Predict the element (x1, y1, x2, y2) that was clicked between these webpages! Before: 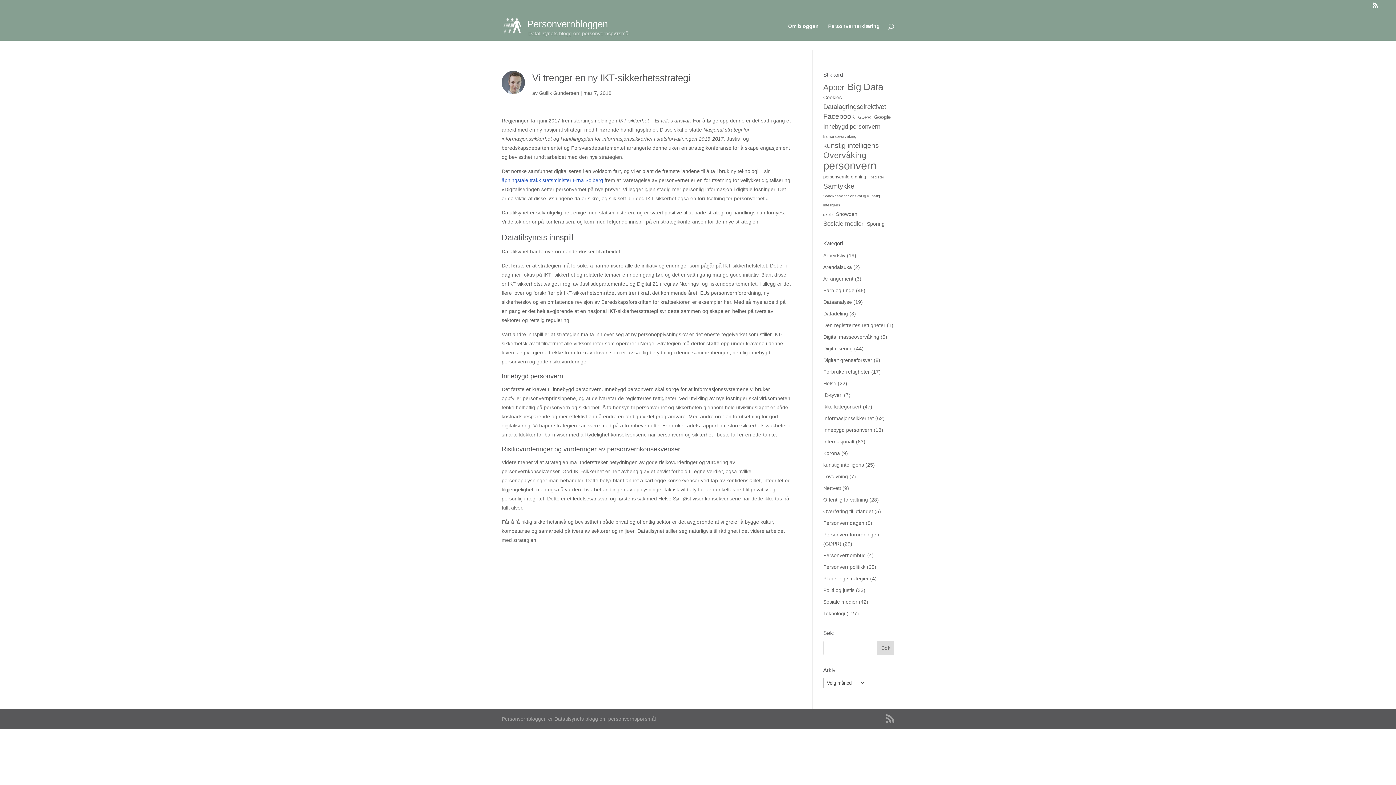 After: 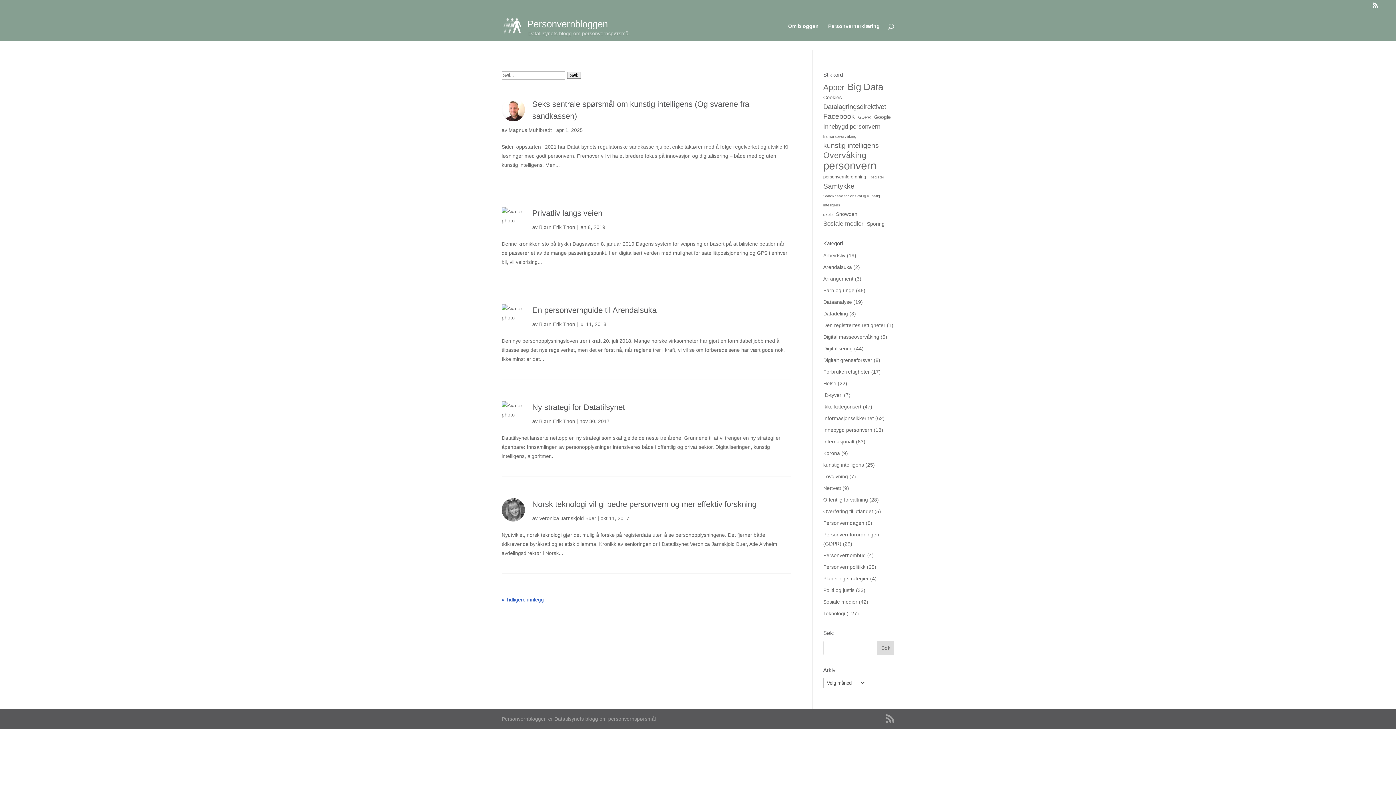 Action: label: Innebygd personvern (10 elementer) bbox: (823, 122, 880, 131)